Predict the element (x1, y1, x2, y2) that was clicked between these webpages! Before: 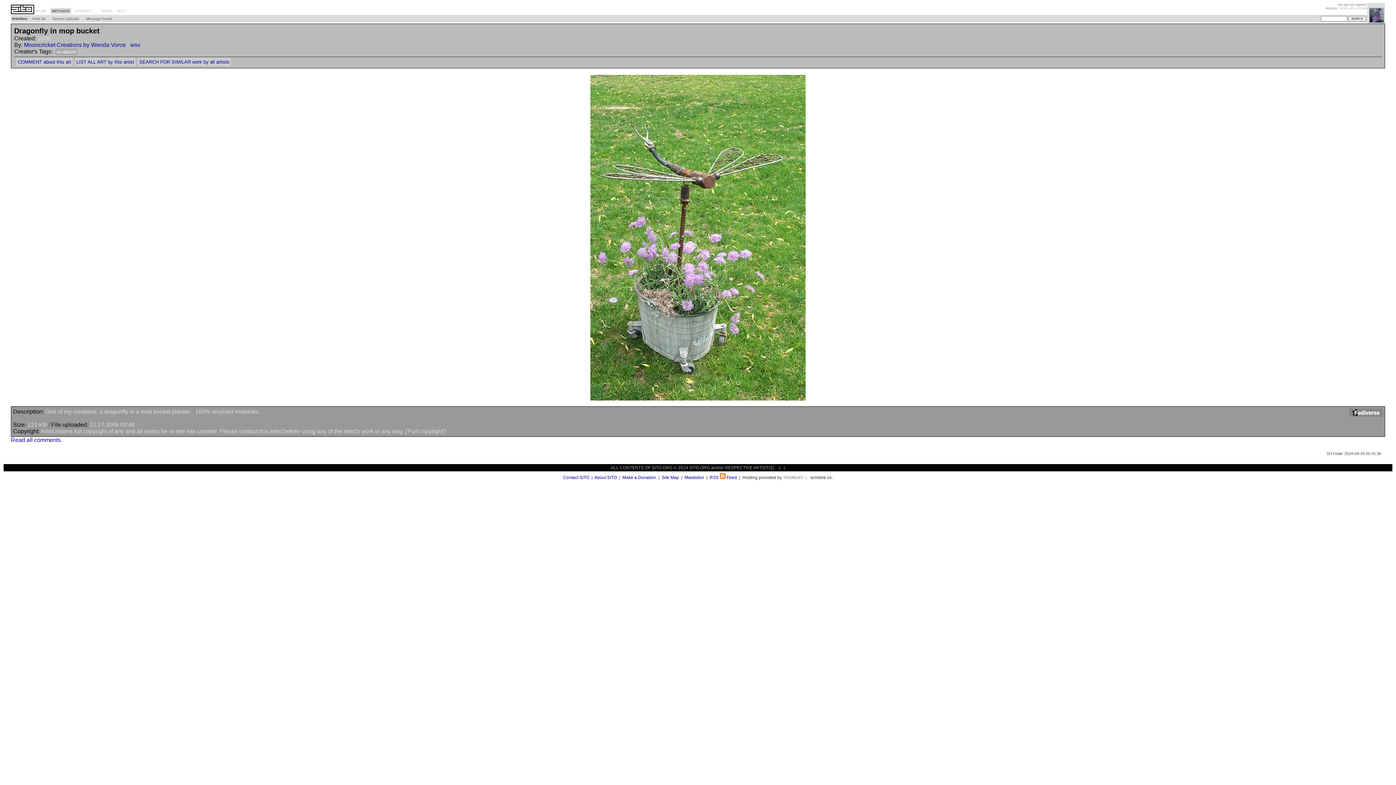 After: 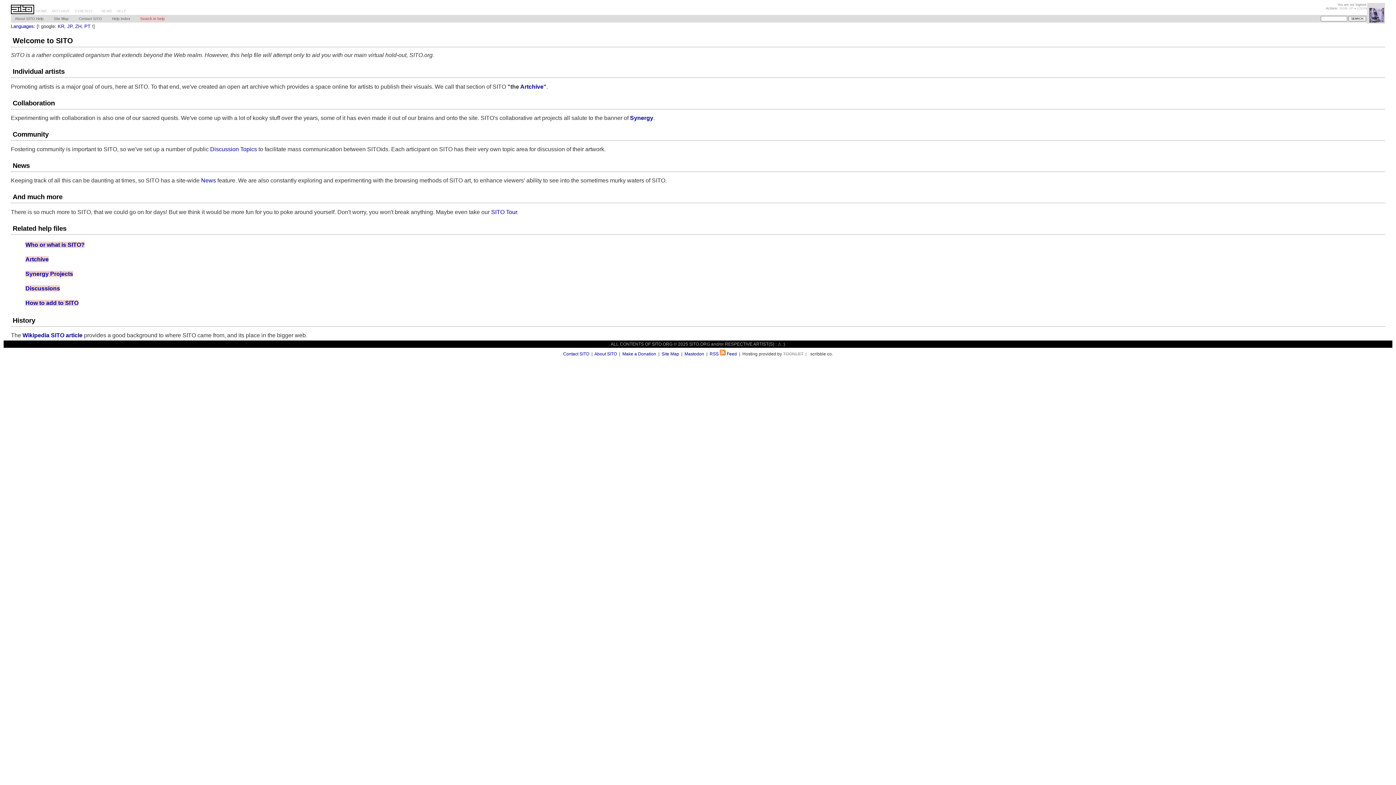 Action: label: About SITO bbox: (594, 475, 617, 480)